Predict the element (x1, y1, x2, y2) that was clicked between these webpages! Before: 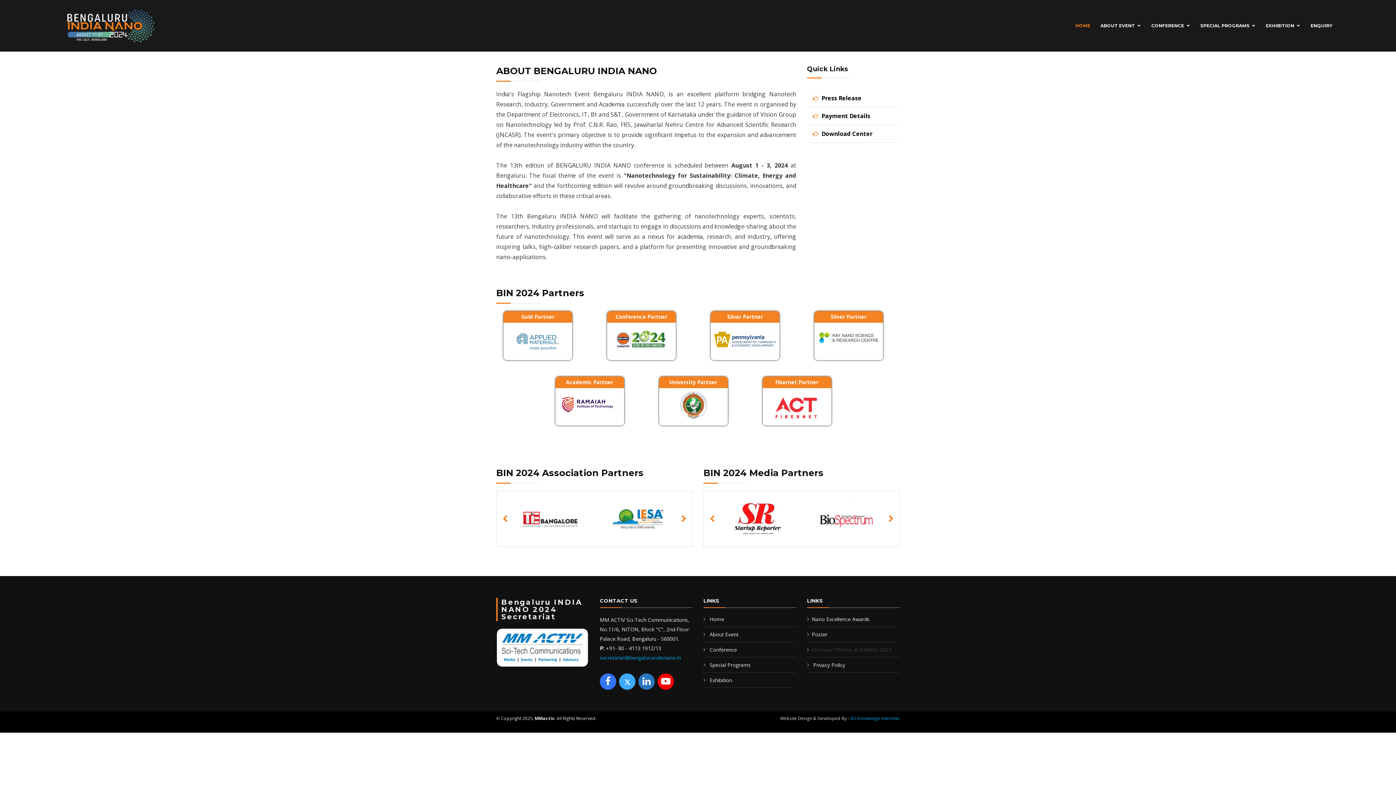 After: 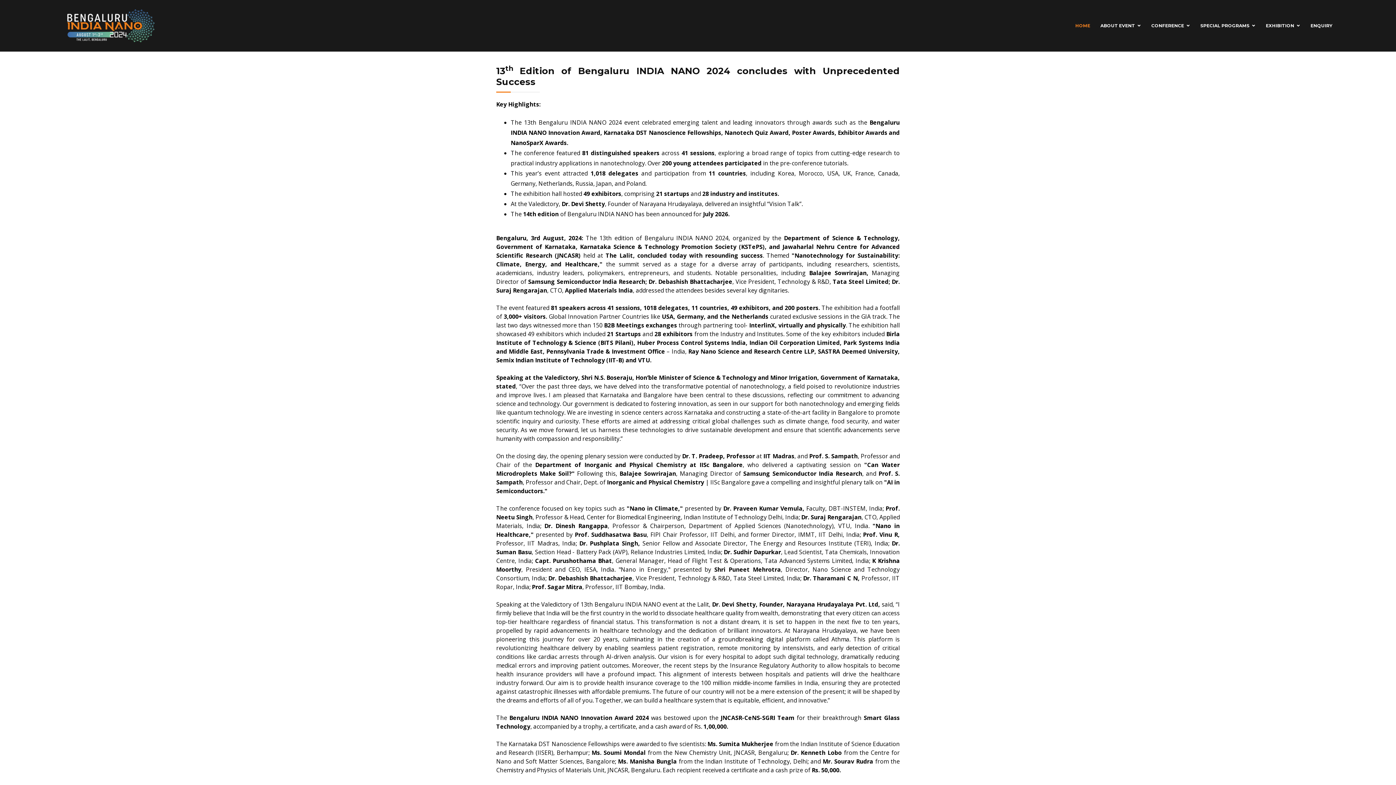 Action: bbox: (807, 89, 900, 107) label:   Press Release